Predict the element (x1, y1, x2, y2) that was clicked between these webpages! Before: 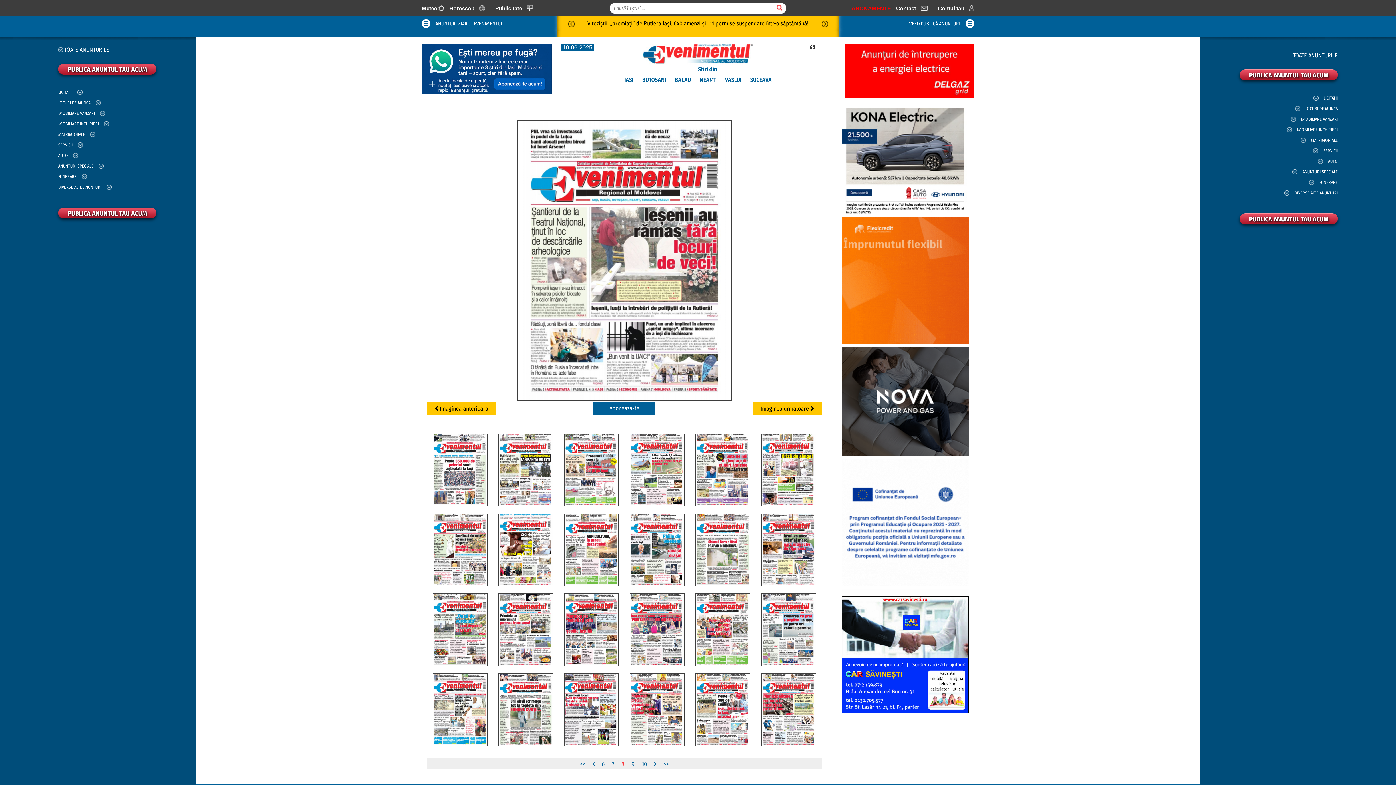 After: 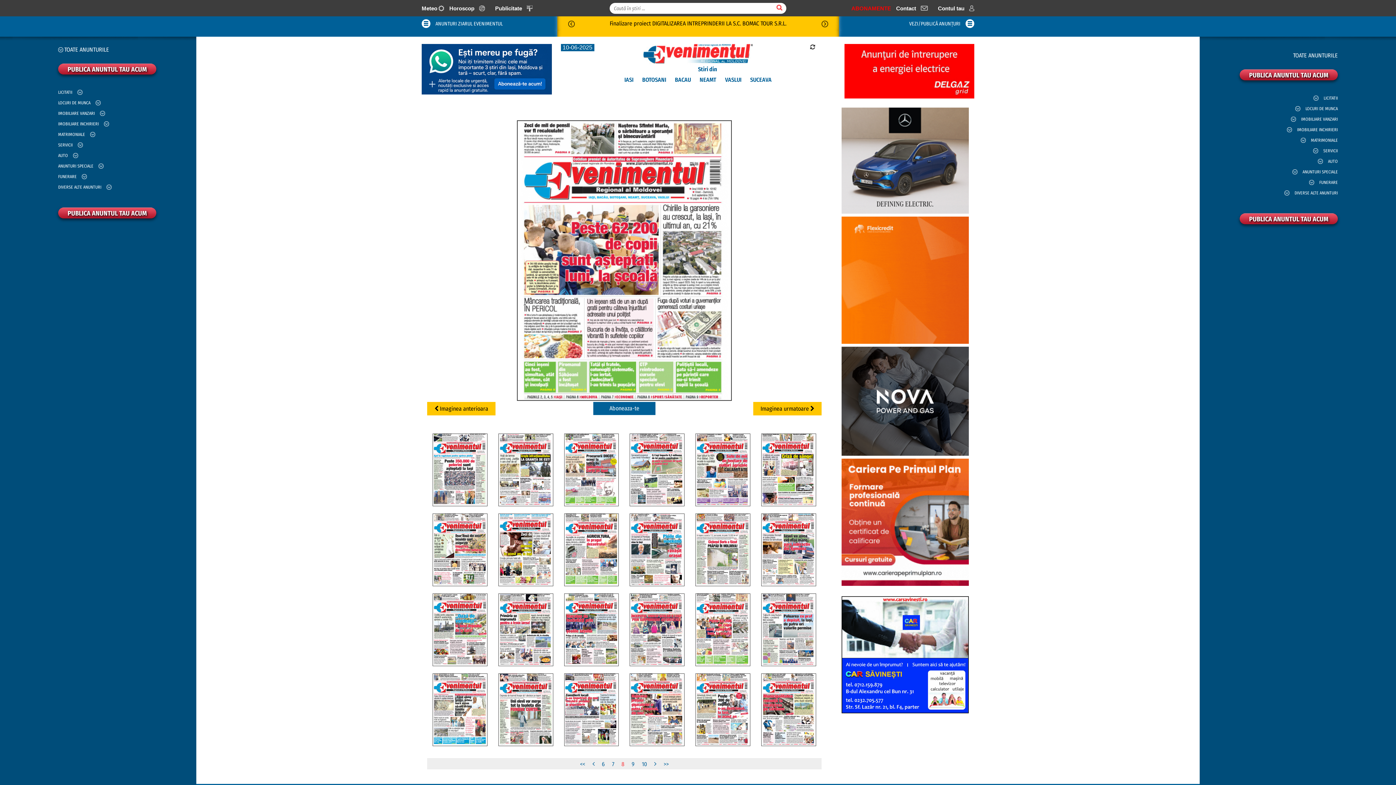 Action: bbox: (696, 659, 750, 666)